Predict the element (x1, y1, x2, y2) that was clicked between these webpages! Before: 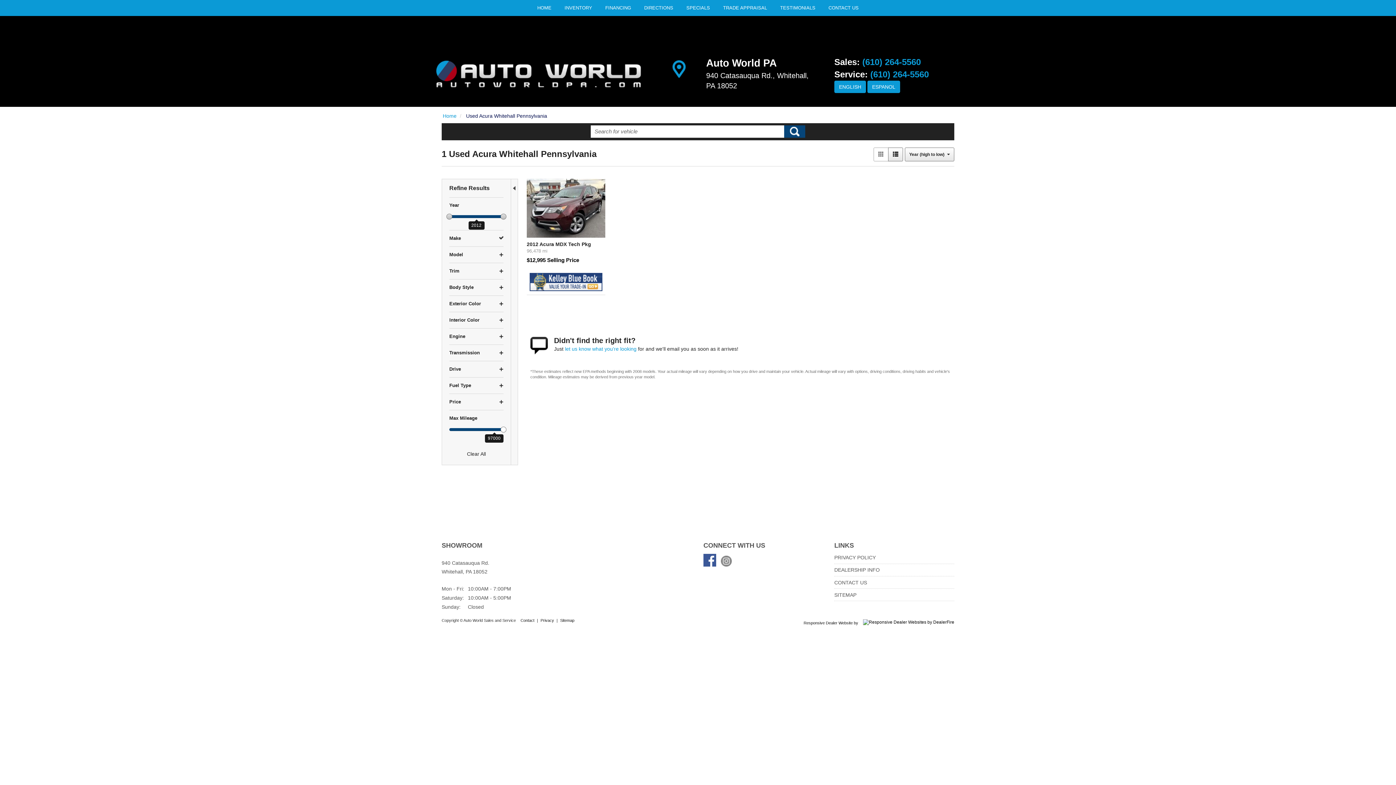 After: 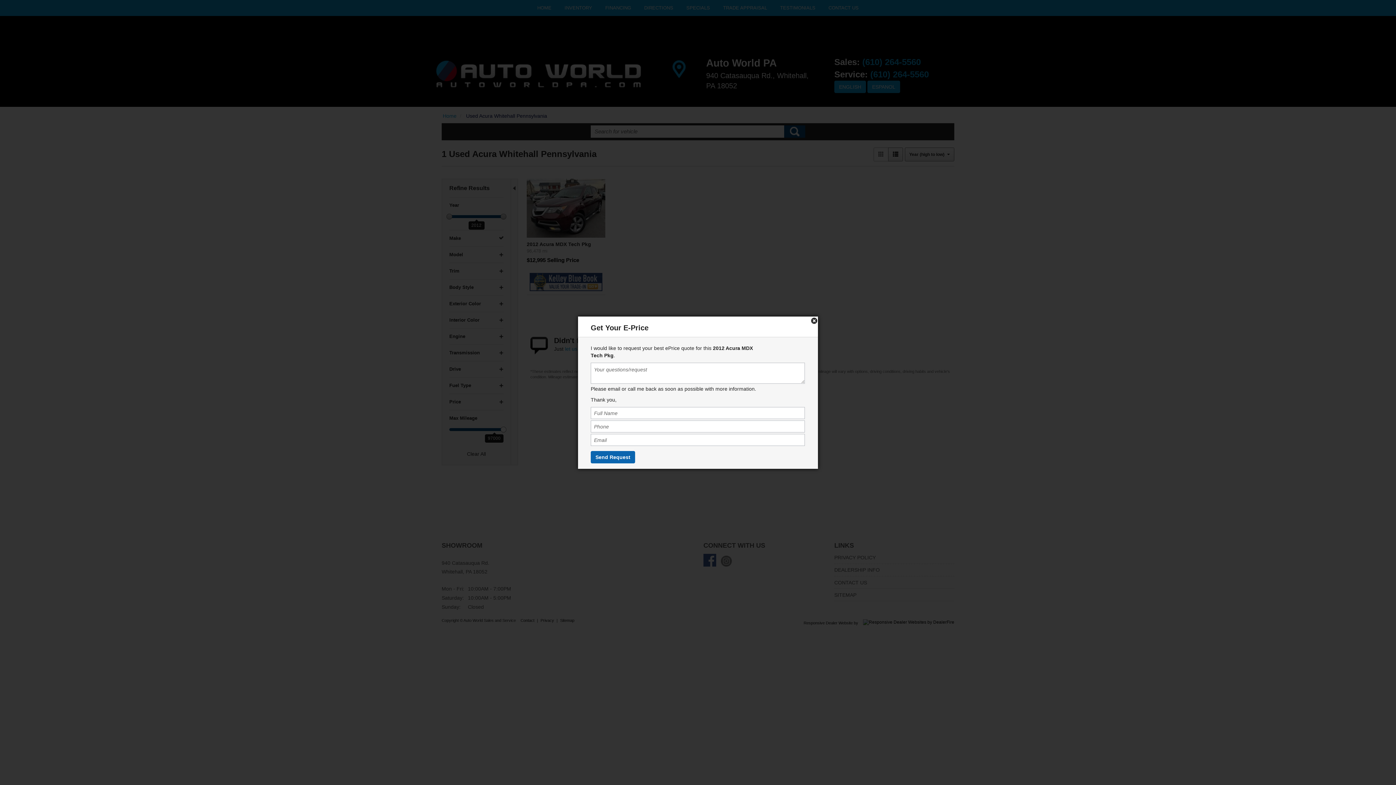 Action: label: Get E-price bbox: (526, 301, 560, 316)